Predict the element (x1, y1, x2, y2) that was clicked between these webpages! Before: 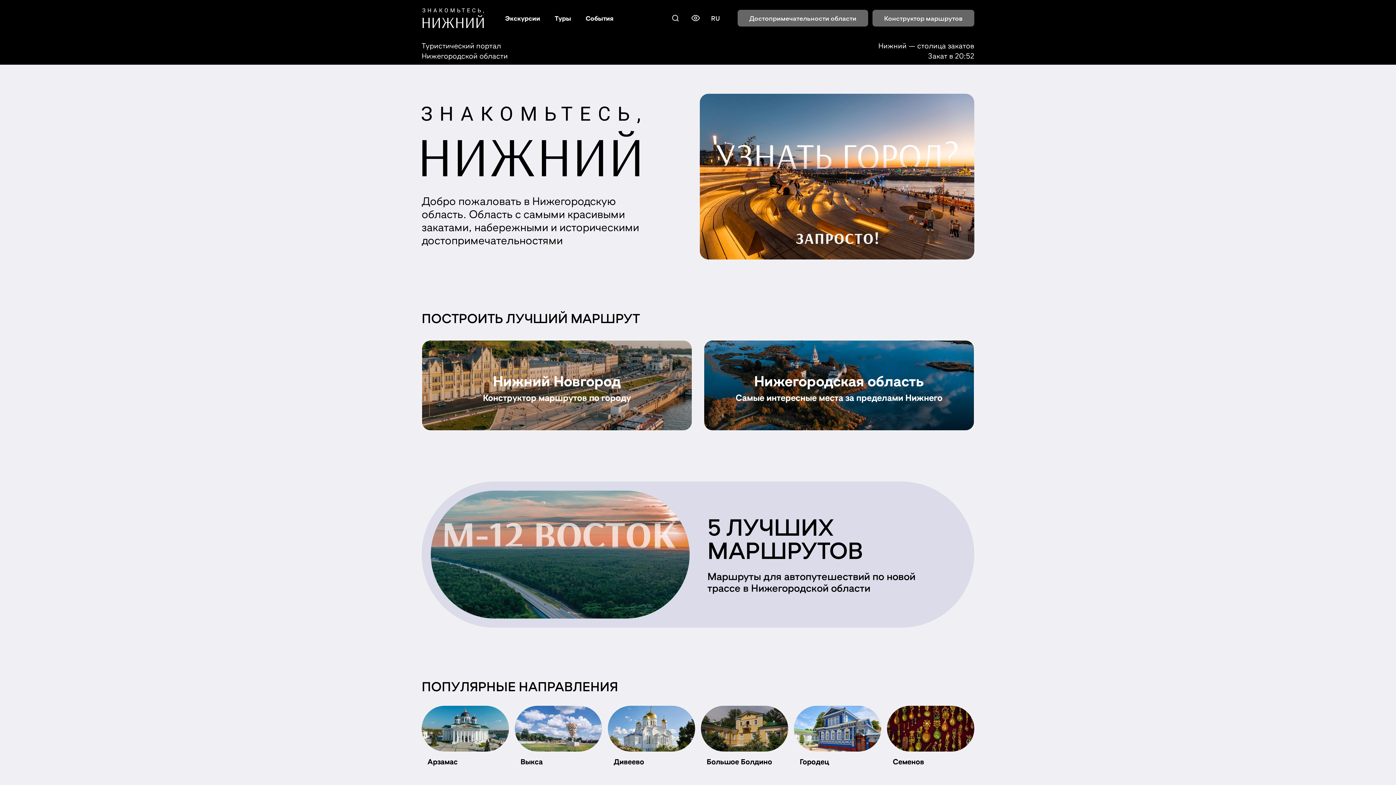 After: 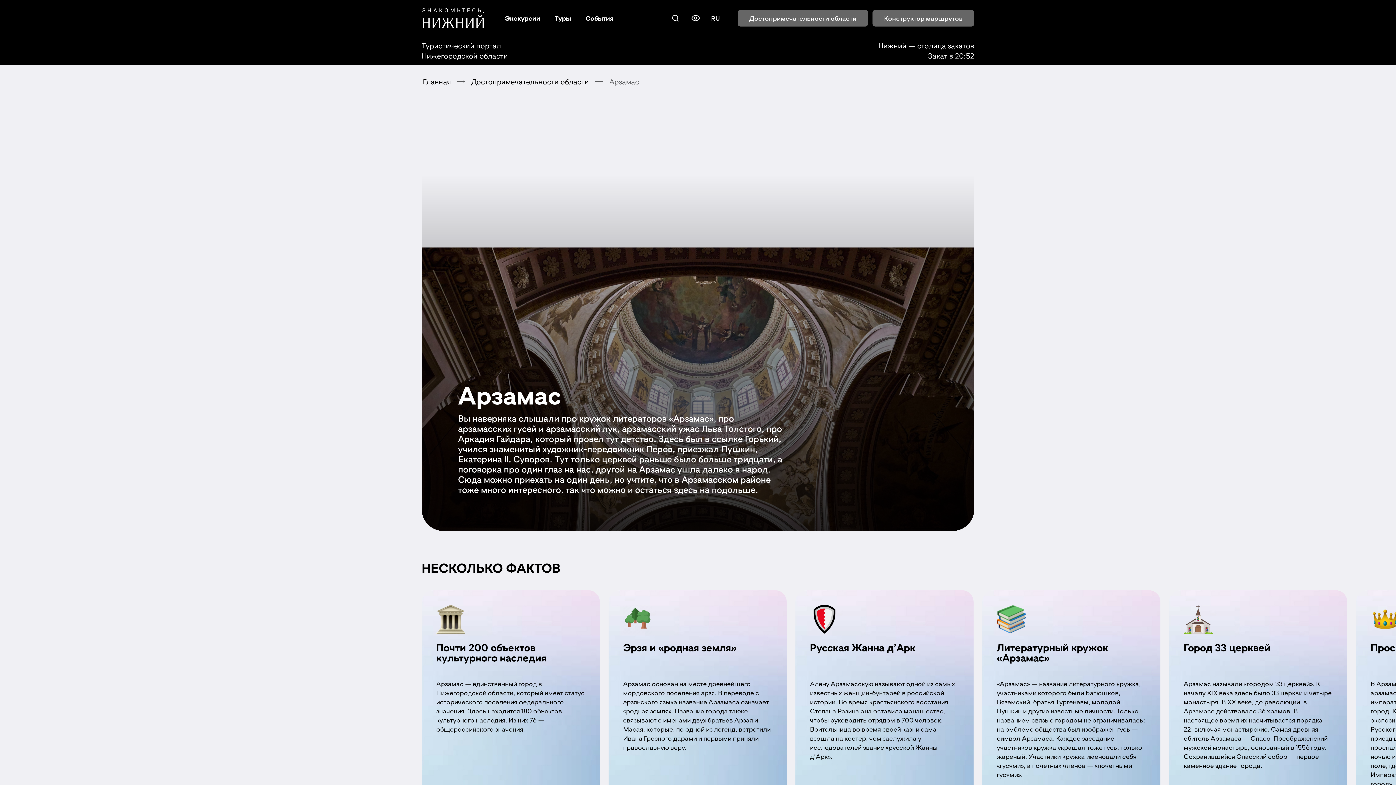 Action: bbox: (421, 706, 509, 765) label: Арзамас